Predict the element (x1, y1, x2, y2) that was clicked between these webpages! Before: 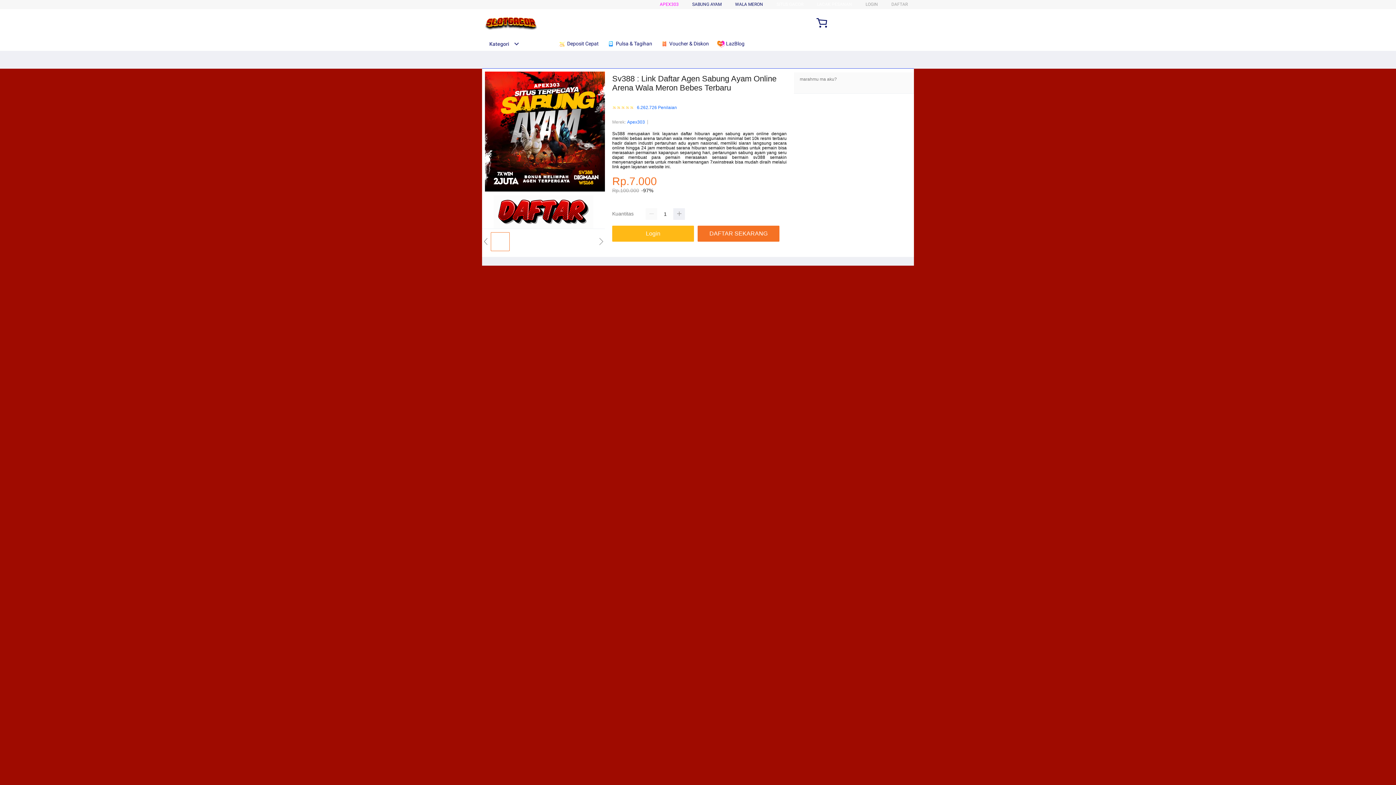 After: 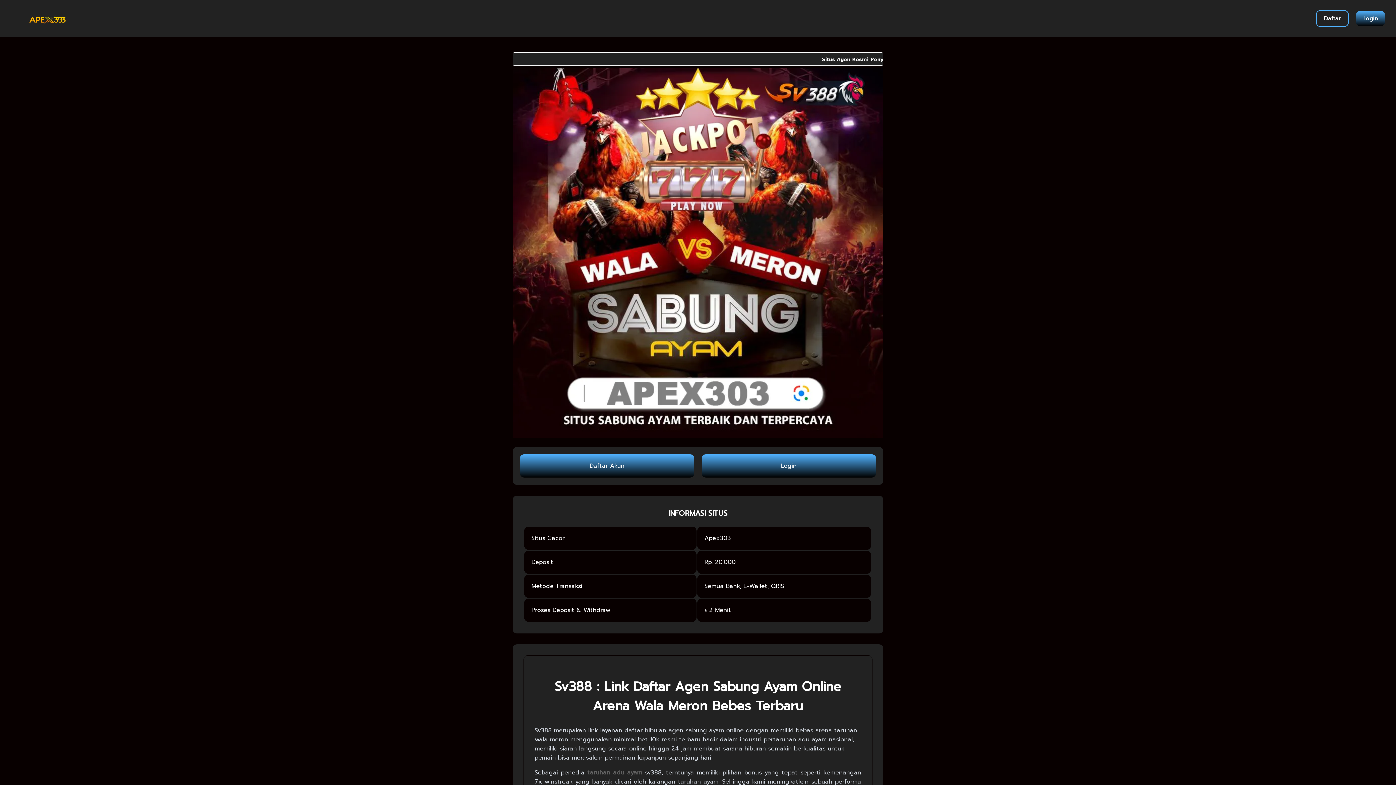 Action: bbox: (891, 1, 908, 6) label: DAFTAR